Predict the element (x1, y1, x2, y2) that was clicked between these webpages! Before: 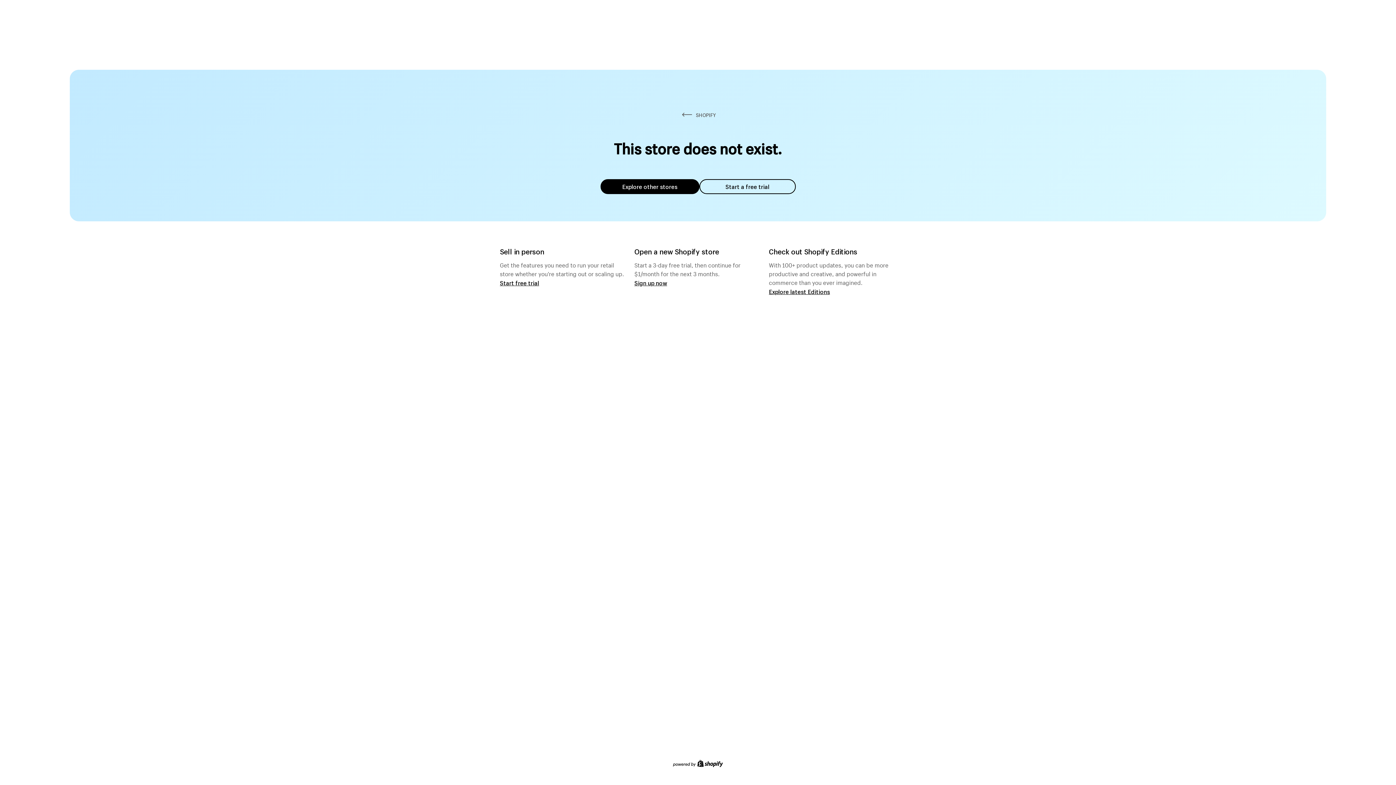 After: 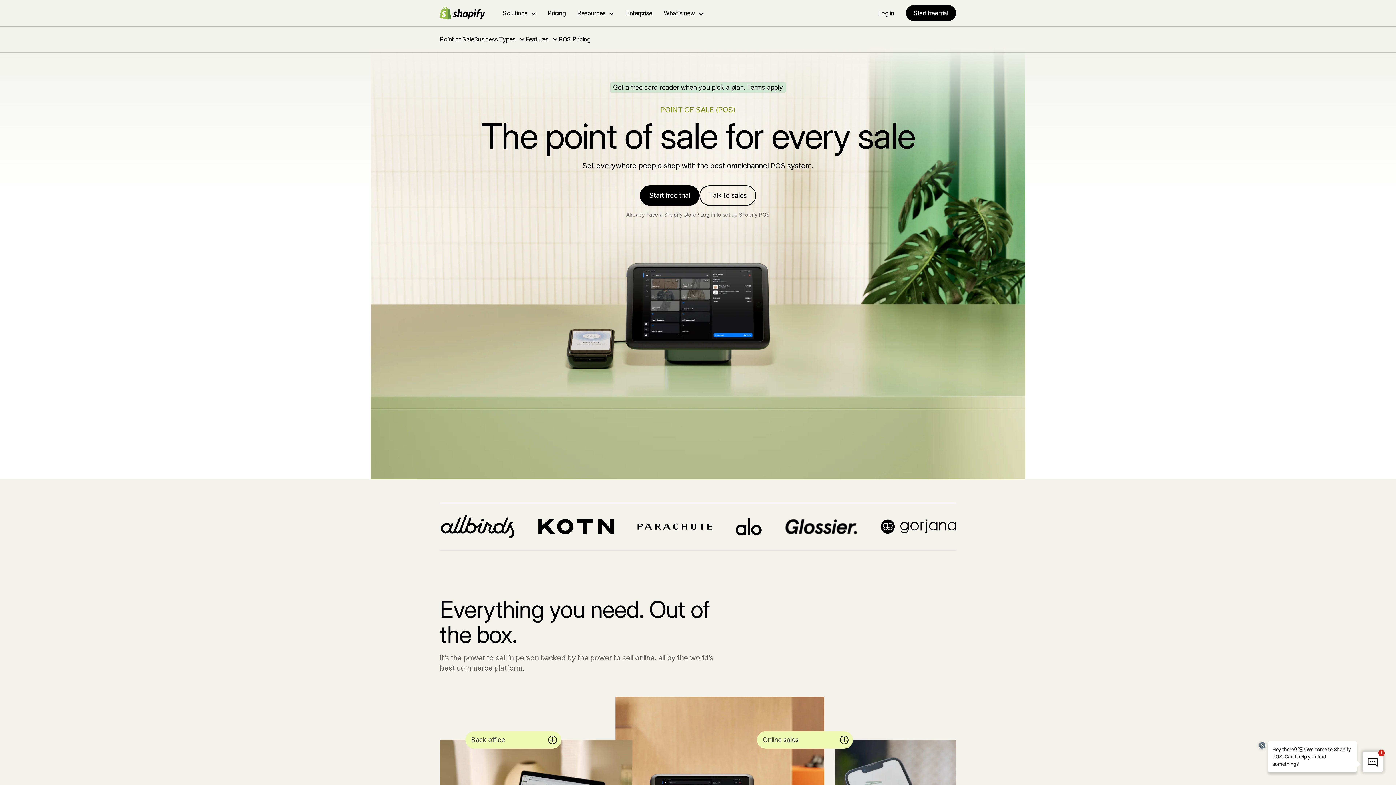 Action: label: Start free trial bbox: (500, 279, 539, 286)